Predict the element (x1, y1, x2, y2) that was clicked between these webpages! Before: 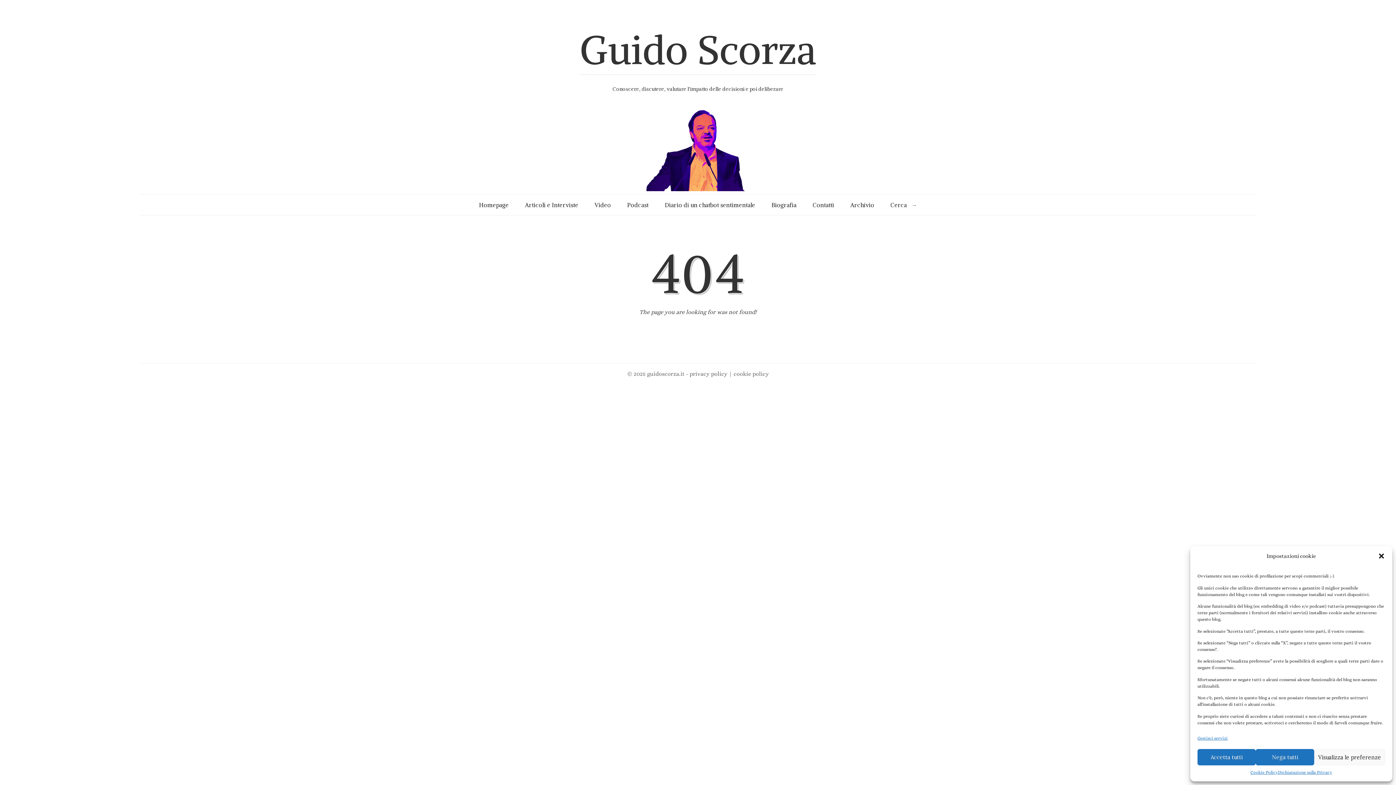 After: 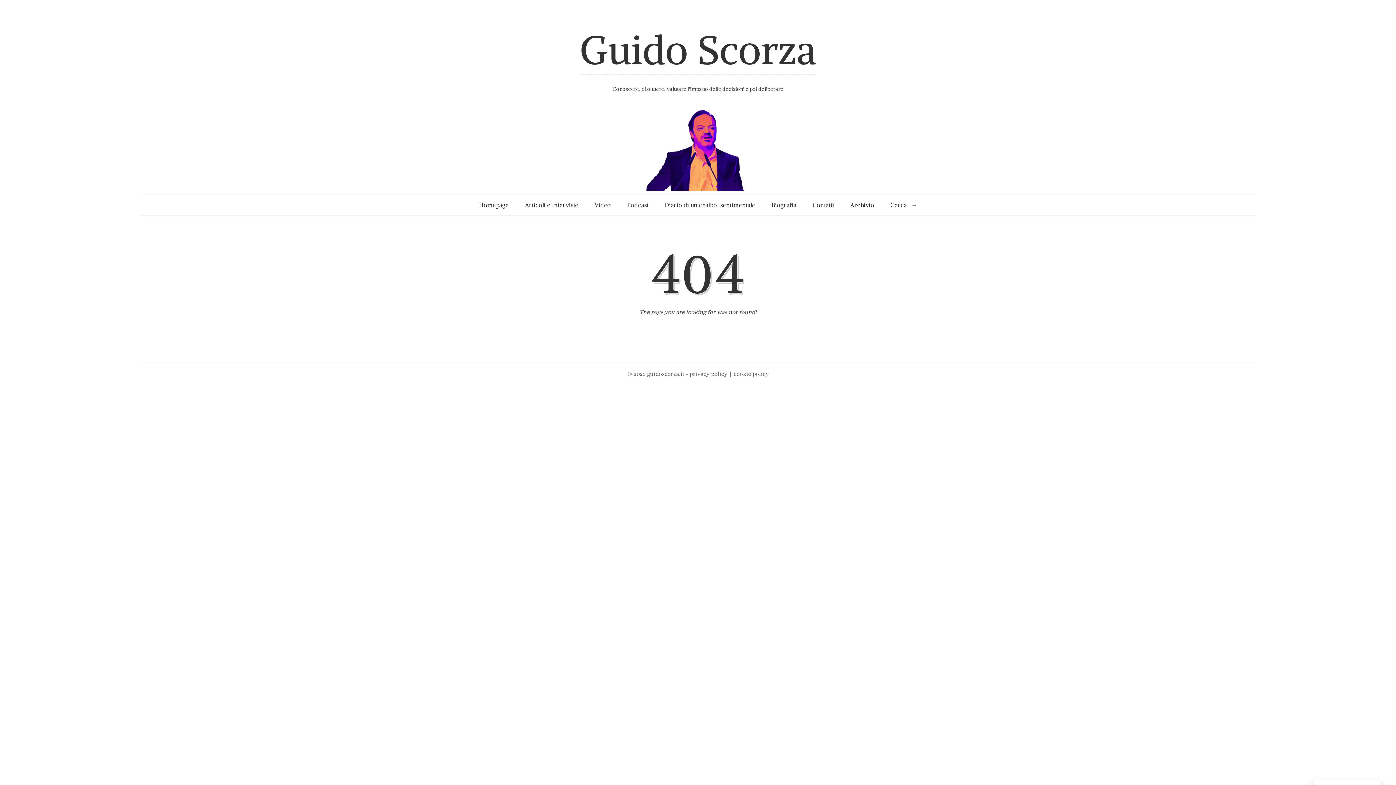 Action: bbox: (1256, 749, 1314, 765) label: Nega tutti